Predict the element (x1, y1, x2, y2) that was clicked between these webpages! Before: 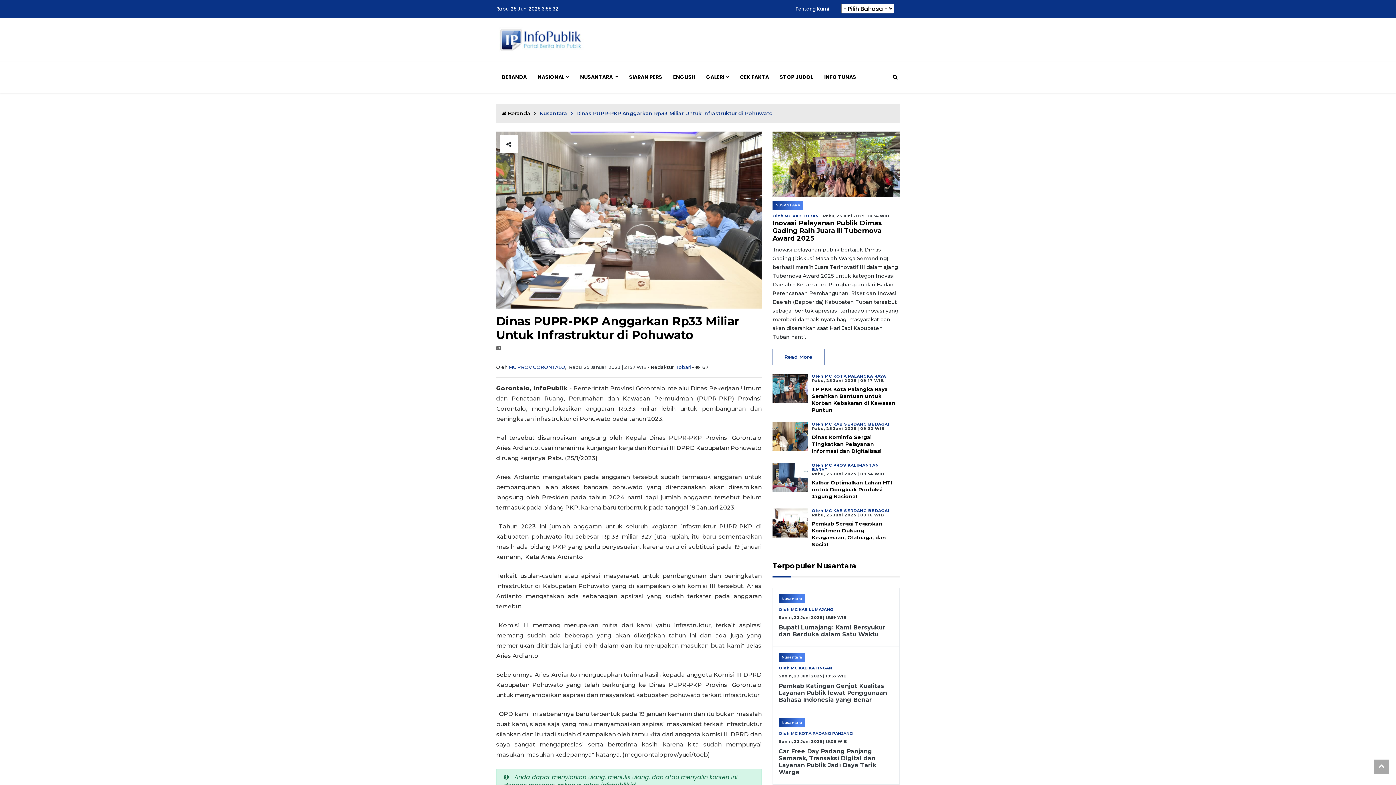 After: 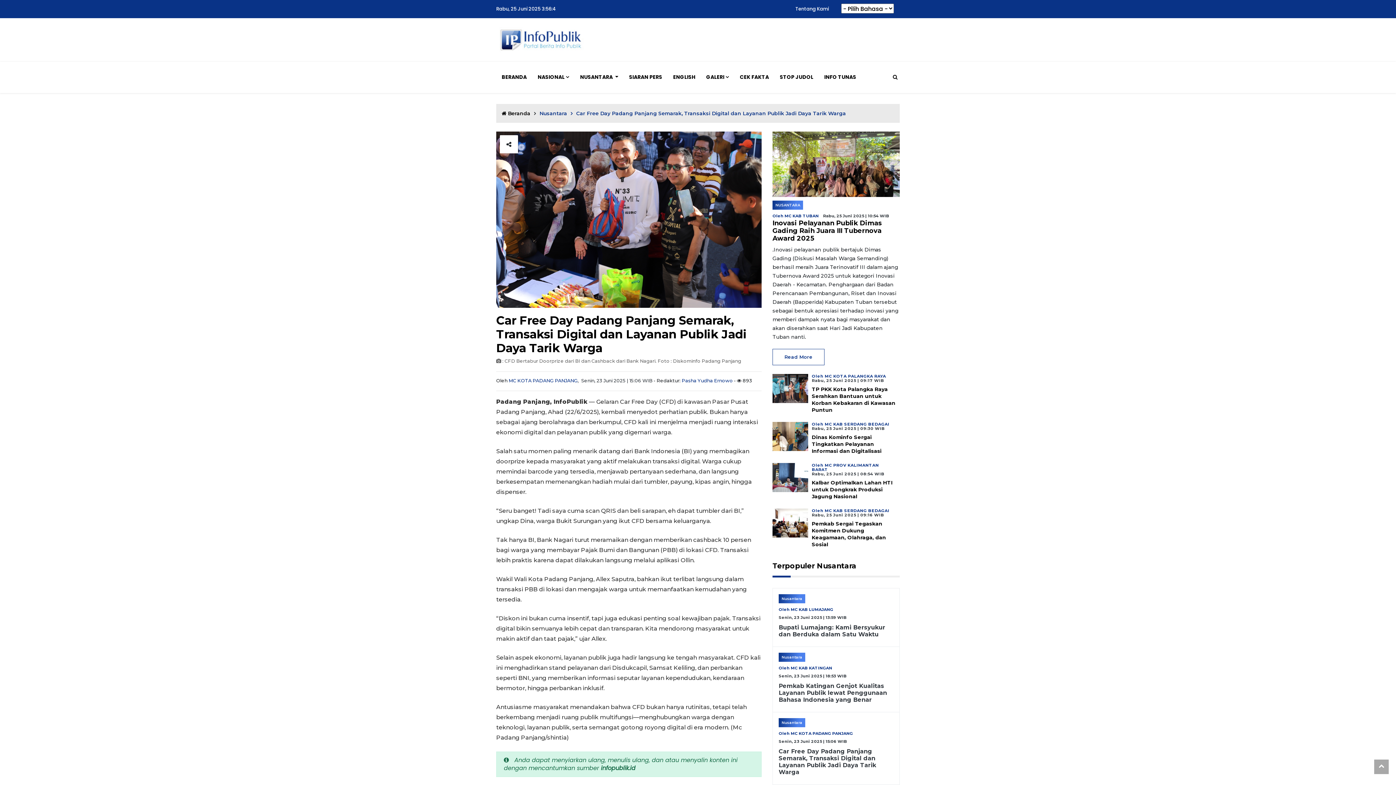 Action: label: Car Free Day Padang Panjang Semarak, Transaksi Digital dan Layanan Publik Jadi Daya Tarik Warga bbox: (778, 748, 876, 776)